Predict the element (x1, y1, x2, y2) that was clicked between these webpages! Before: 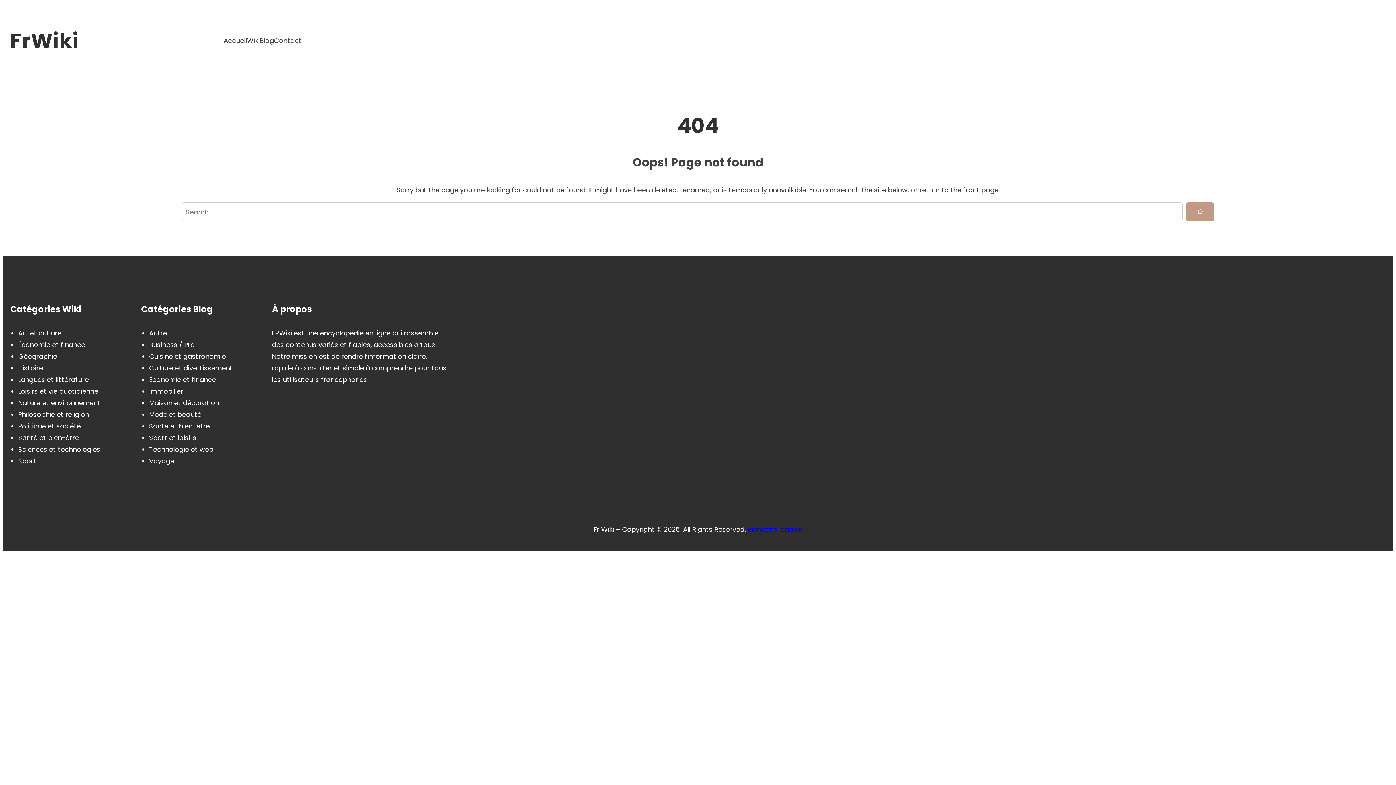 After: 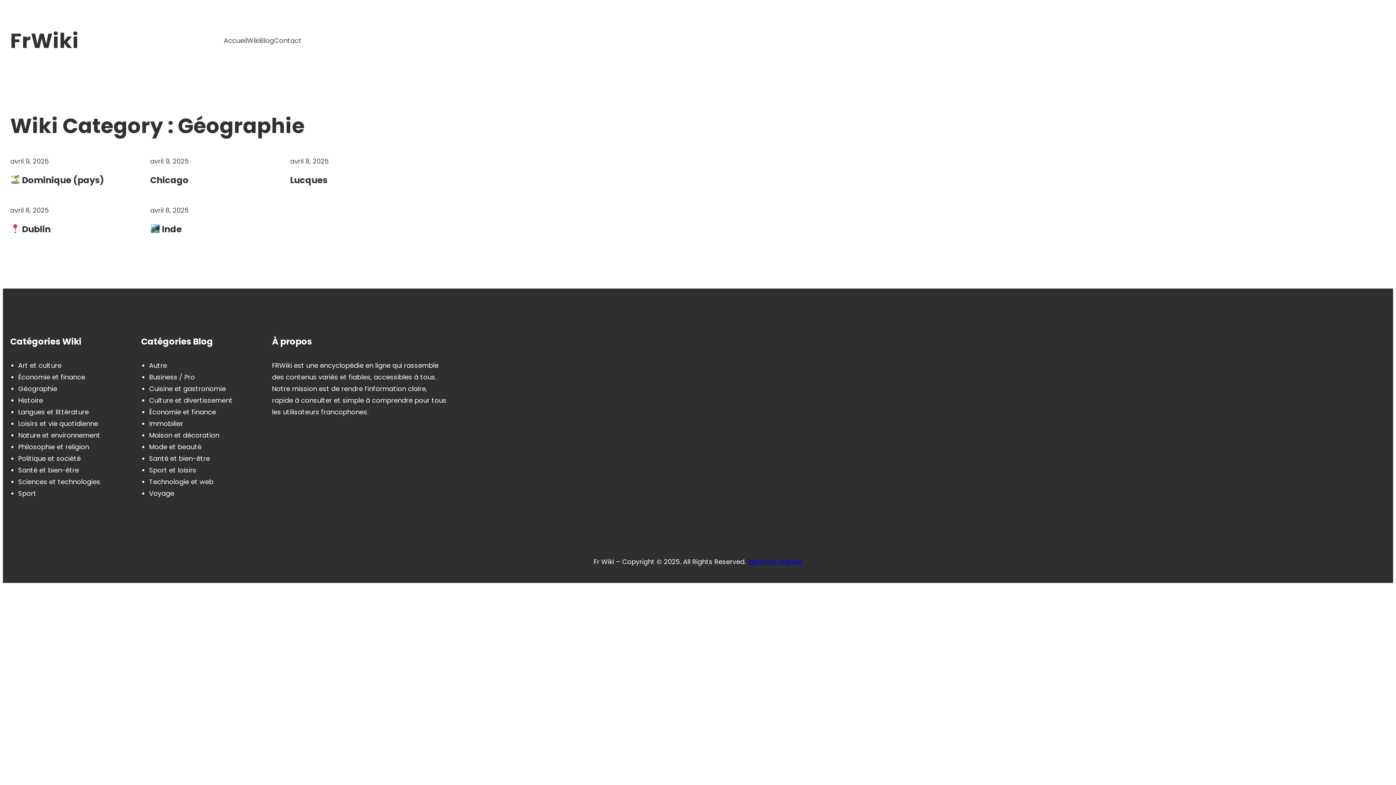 Action: bbox: (18, 352, 57, 361) label: Géographie